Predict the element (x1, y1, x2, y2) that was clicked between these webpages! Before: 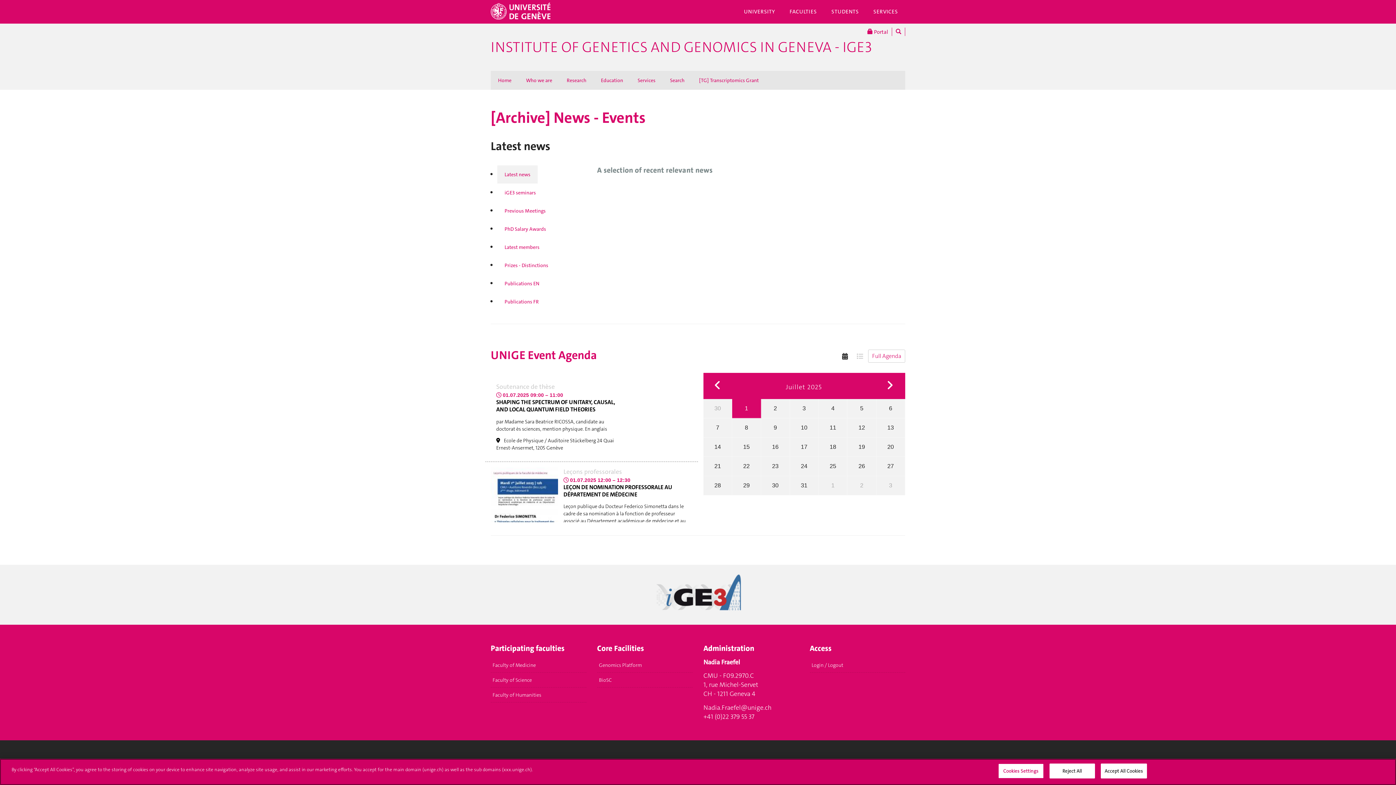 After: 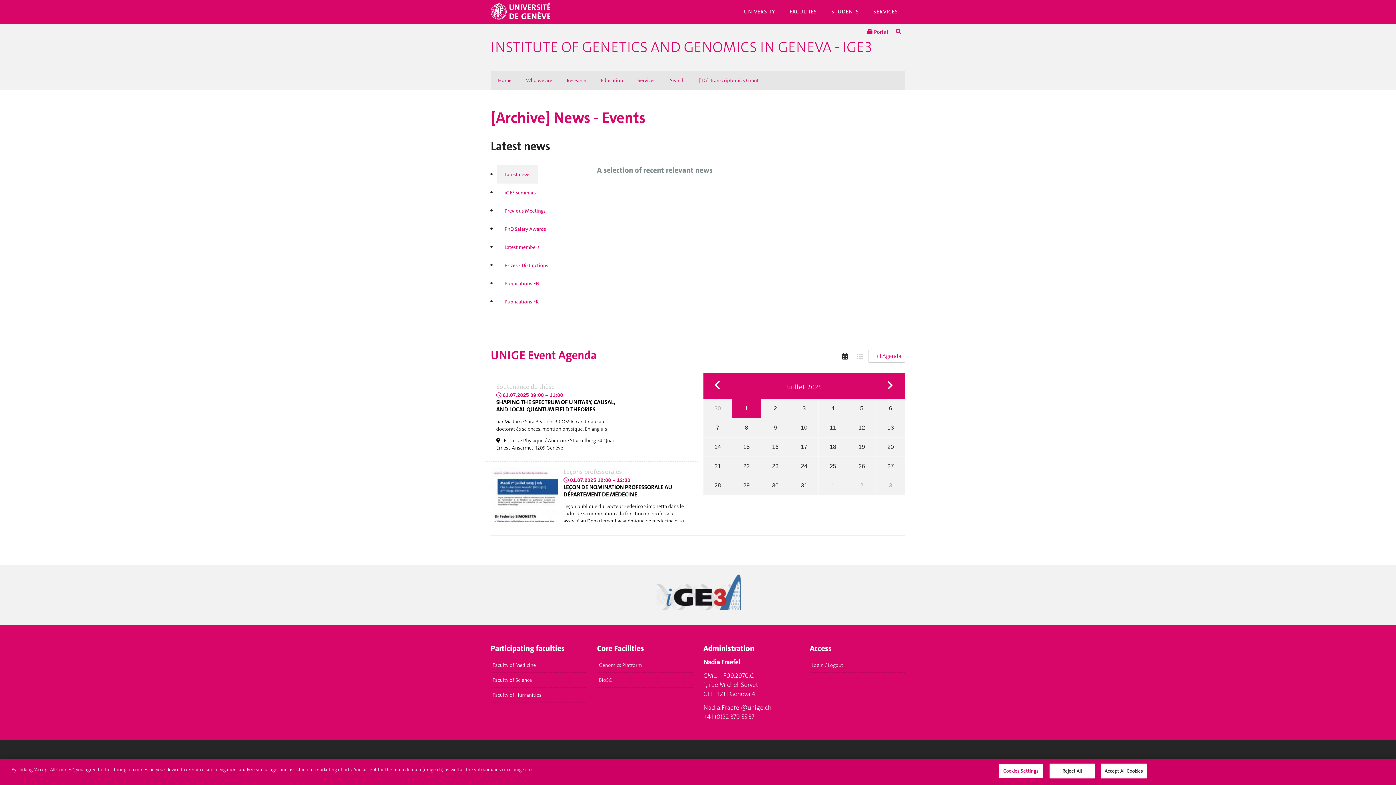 Action: bbox: (743, 482, 749, 488) label: 29